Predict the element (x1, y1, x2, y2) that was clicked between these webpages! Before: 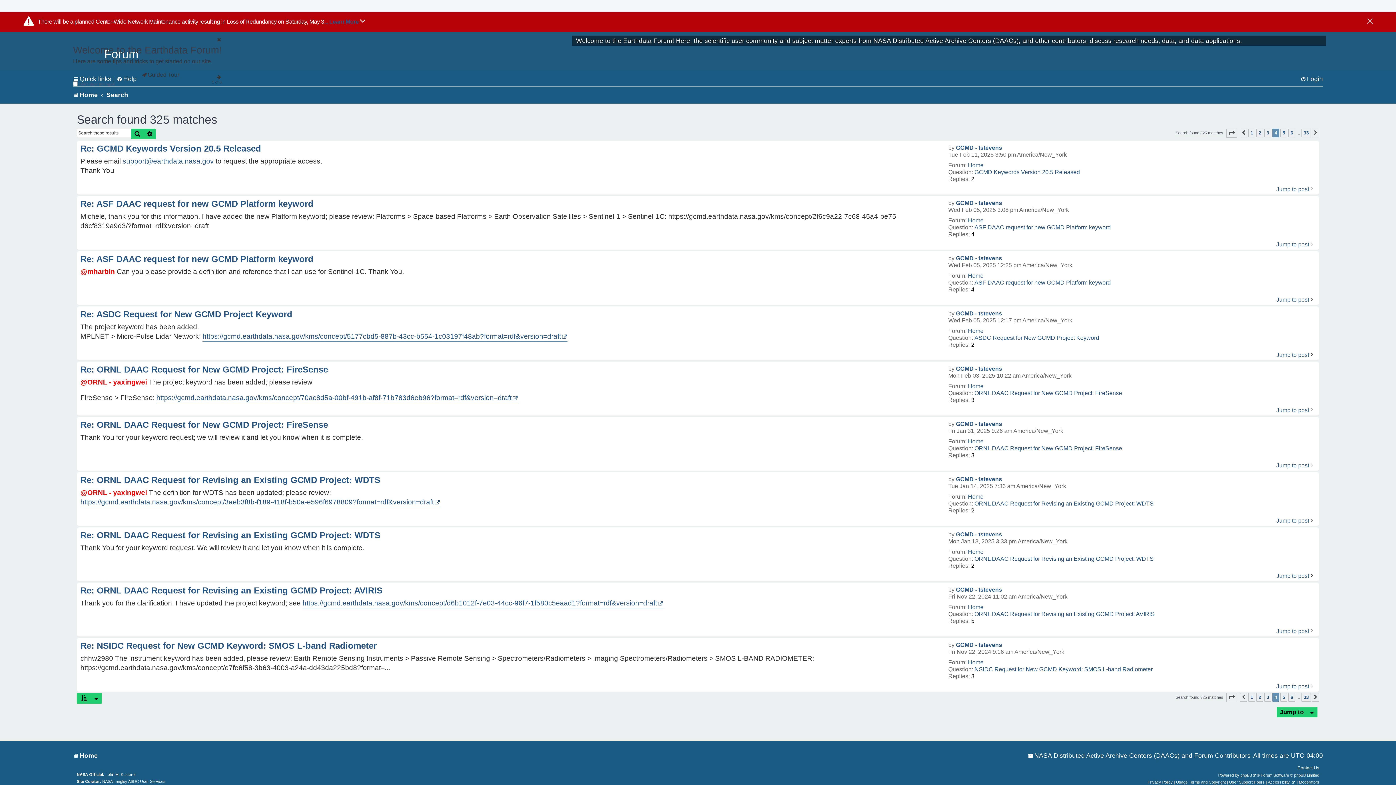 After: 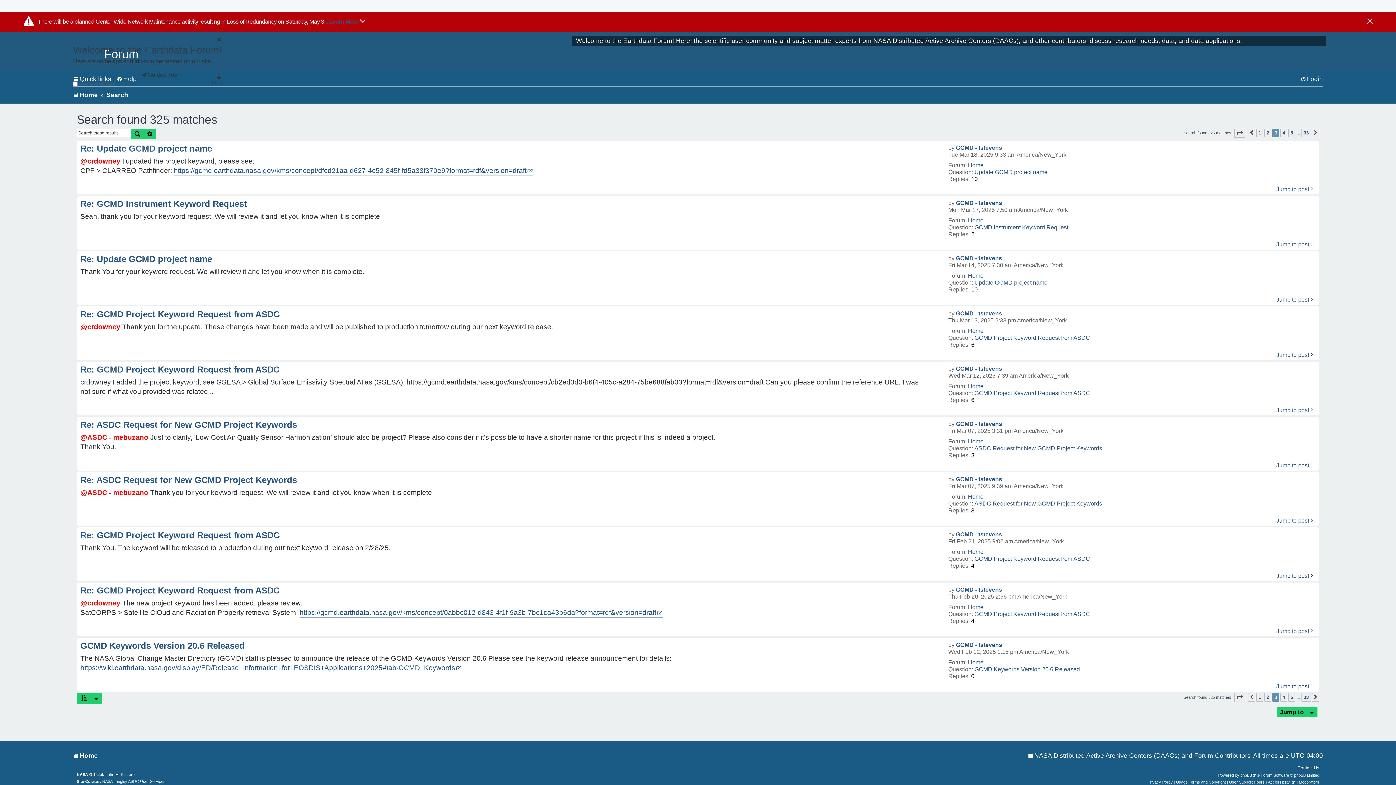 Action: bbox: (1264, 128, 1271, 137) label: 3